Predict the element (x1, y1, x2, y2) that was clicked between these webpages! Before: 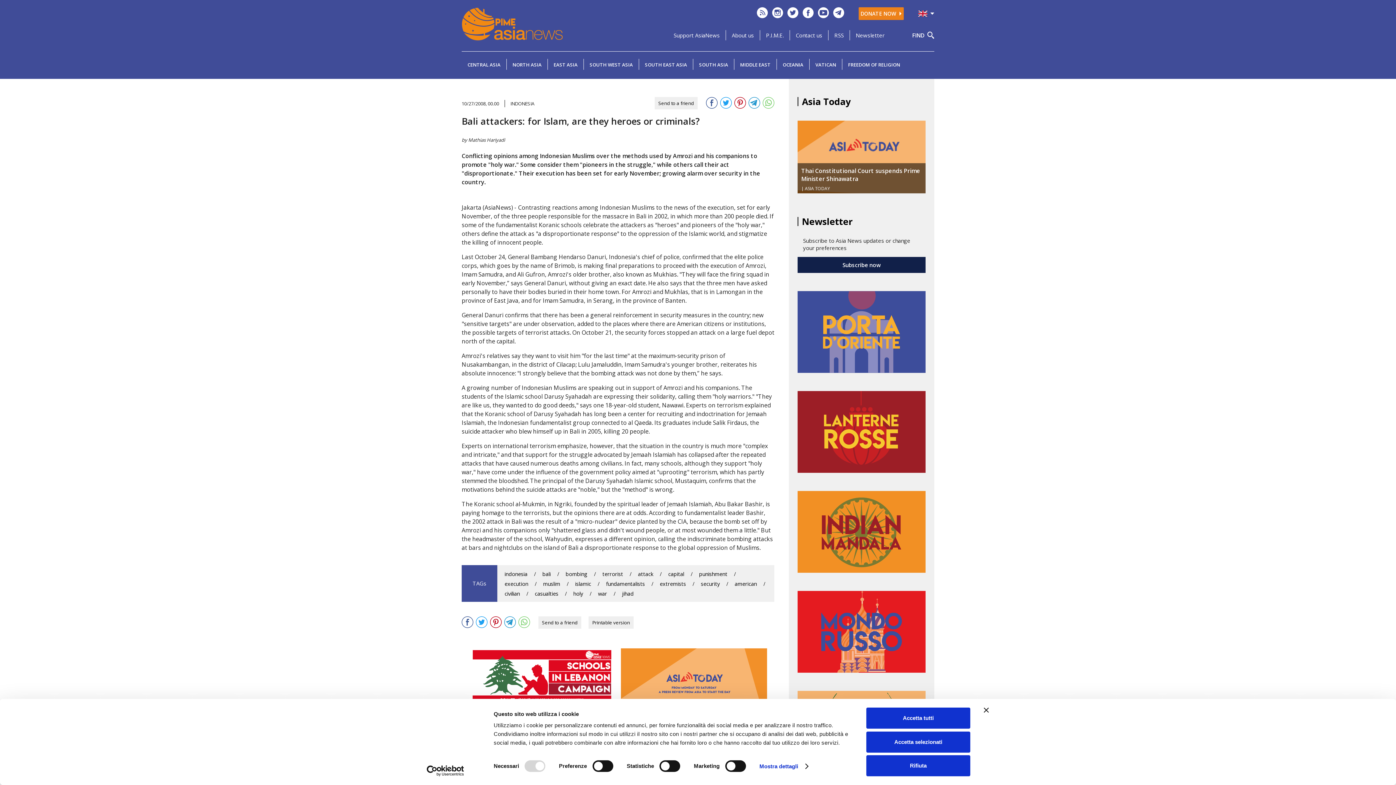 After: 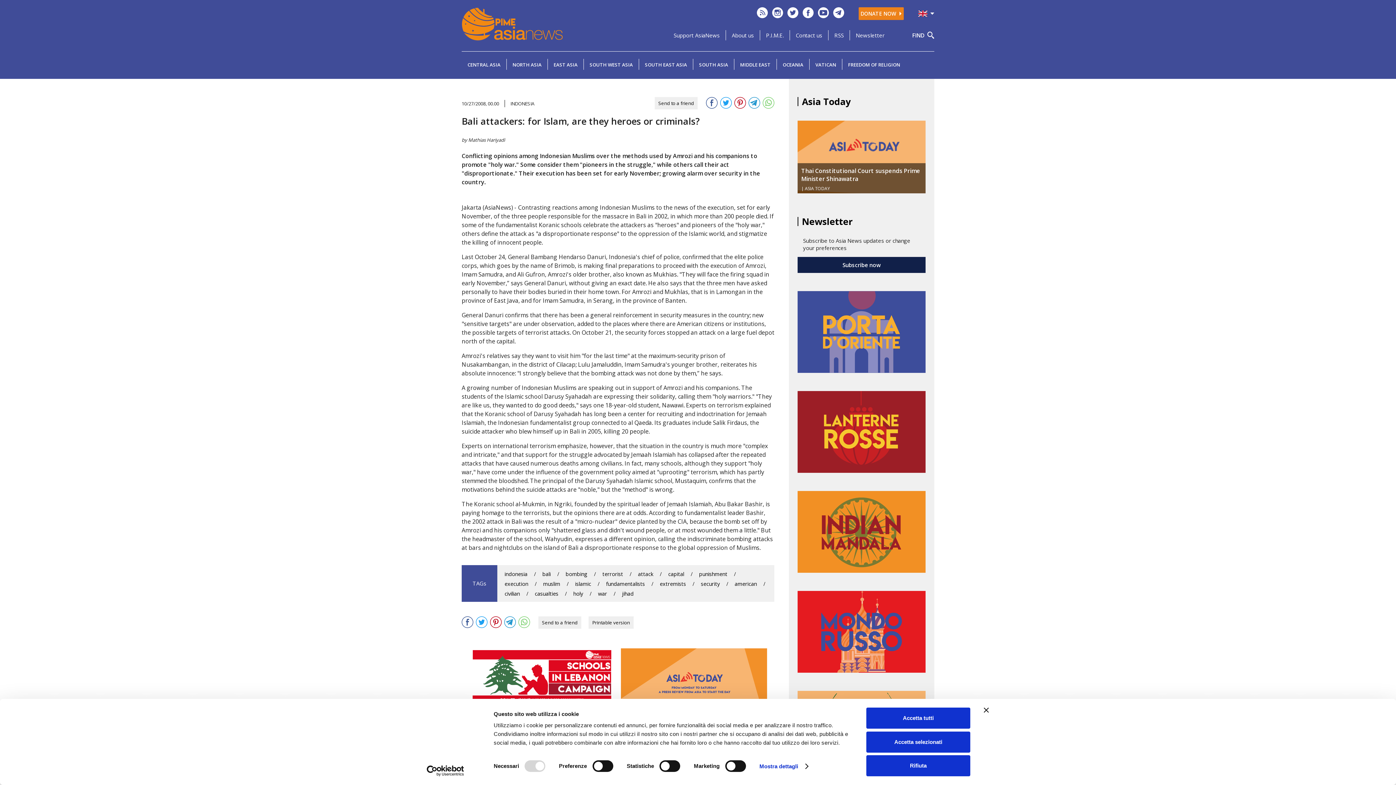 Action: bbox: (575, 580, 591, 587) label: islamic